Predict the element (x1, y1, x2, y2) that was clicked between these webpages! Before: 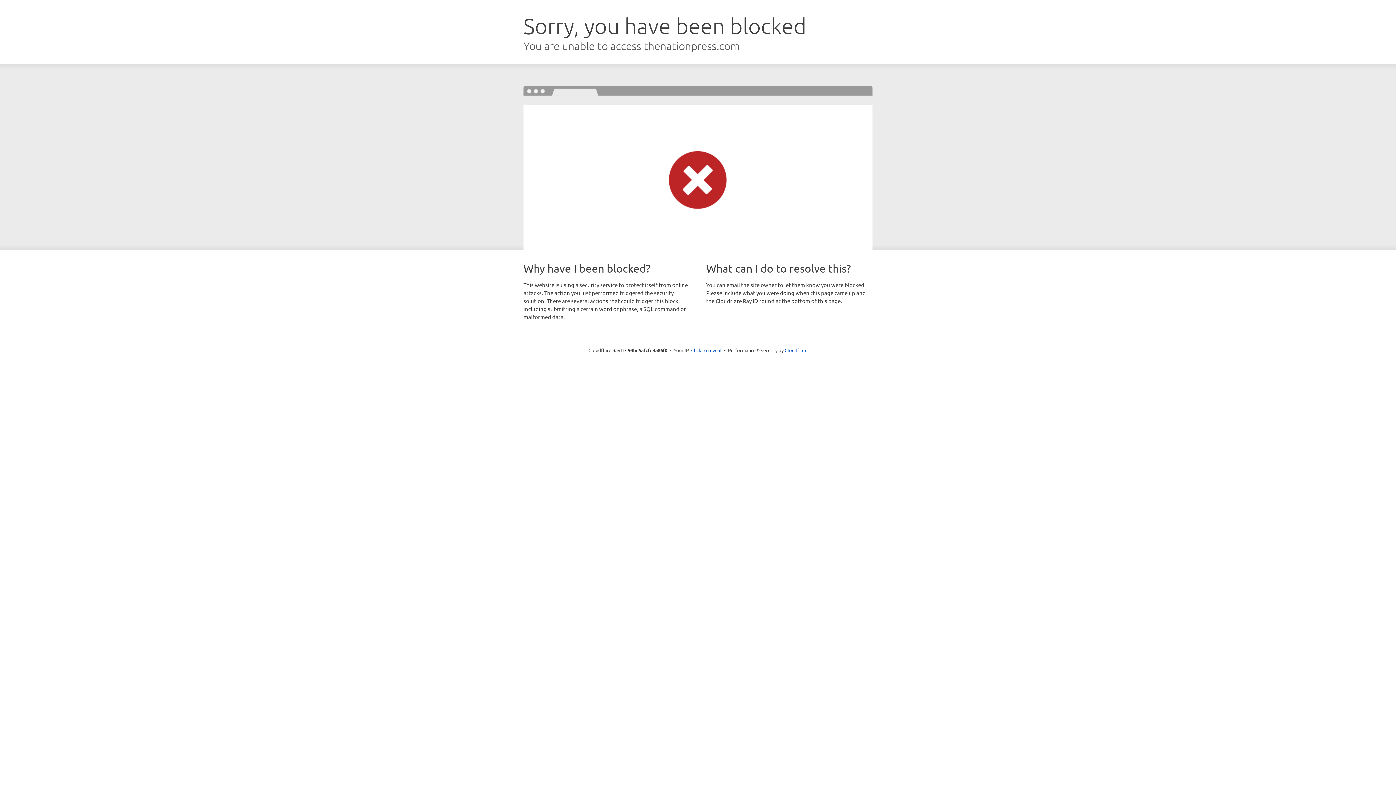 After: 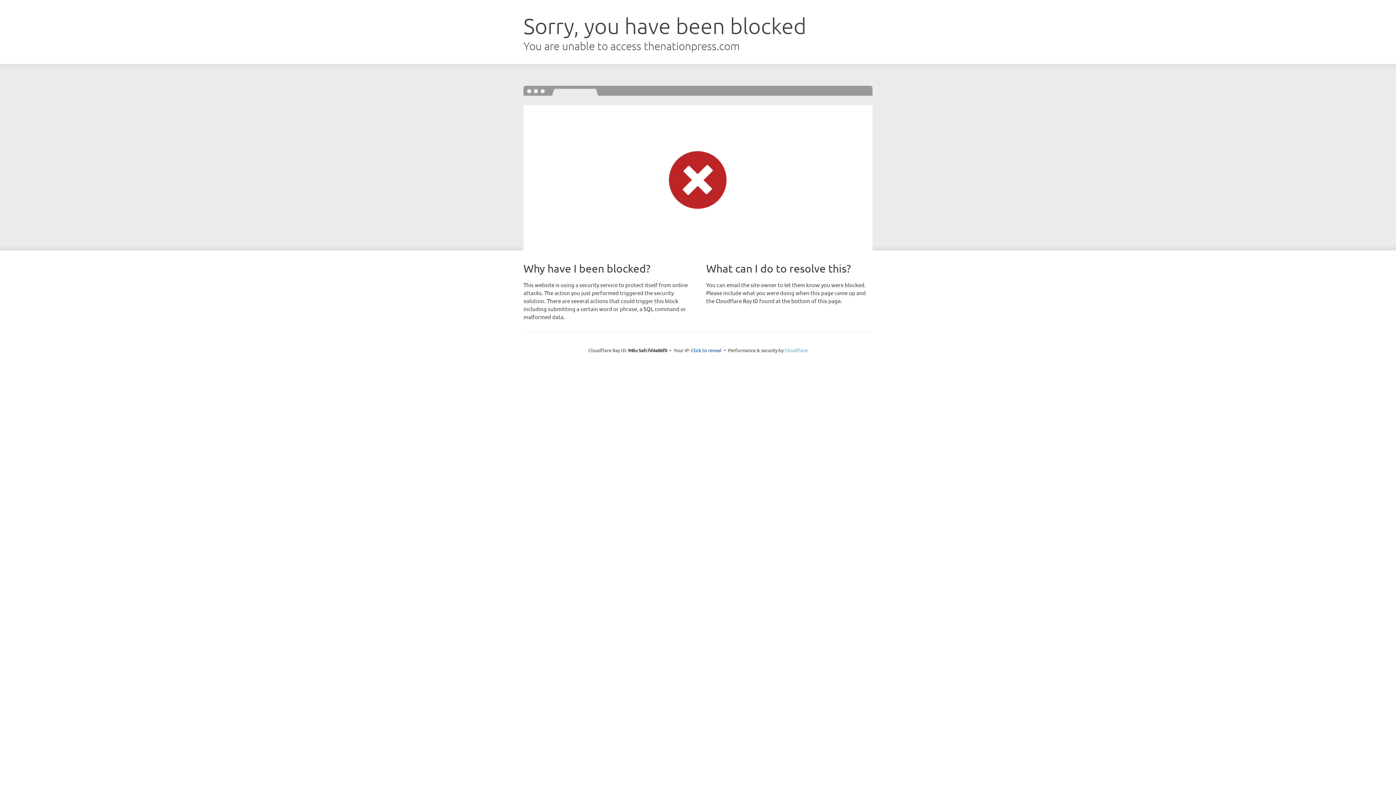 Action: bbox: (784, 347, 807, 353) label: Cloudflare